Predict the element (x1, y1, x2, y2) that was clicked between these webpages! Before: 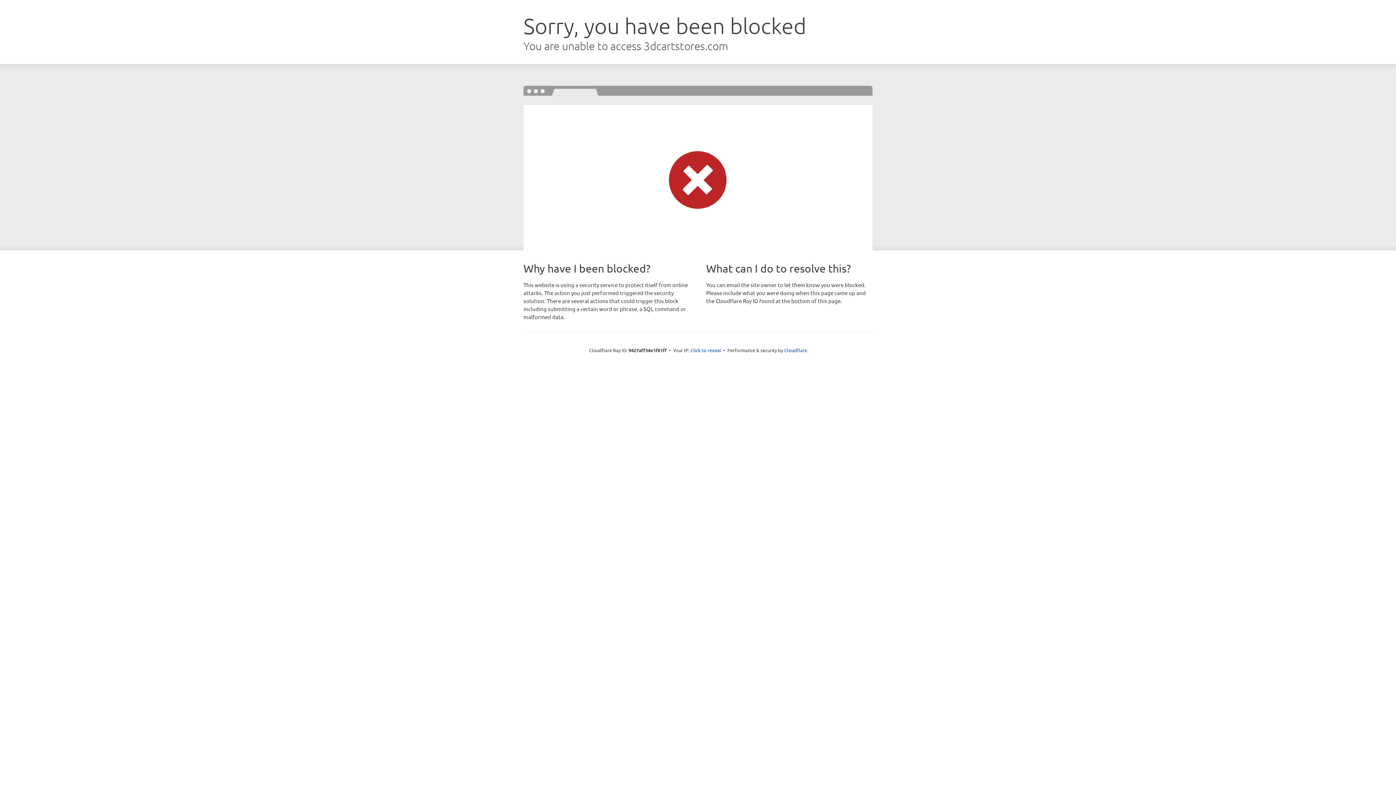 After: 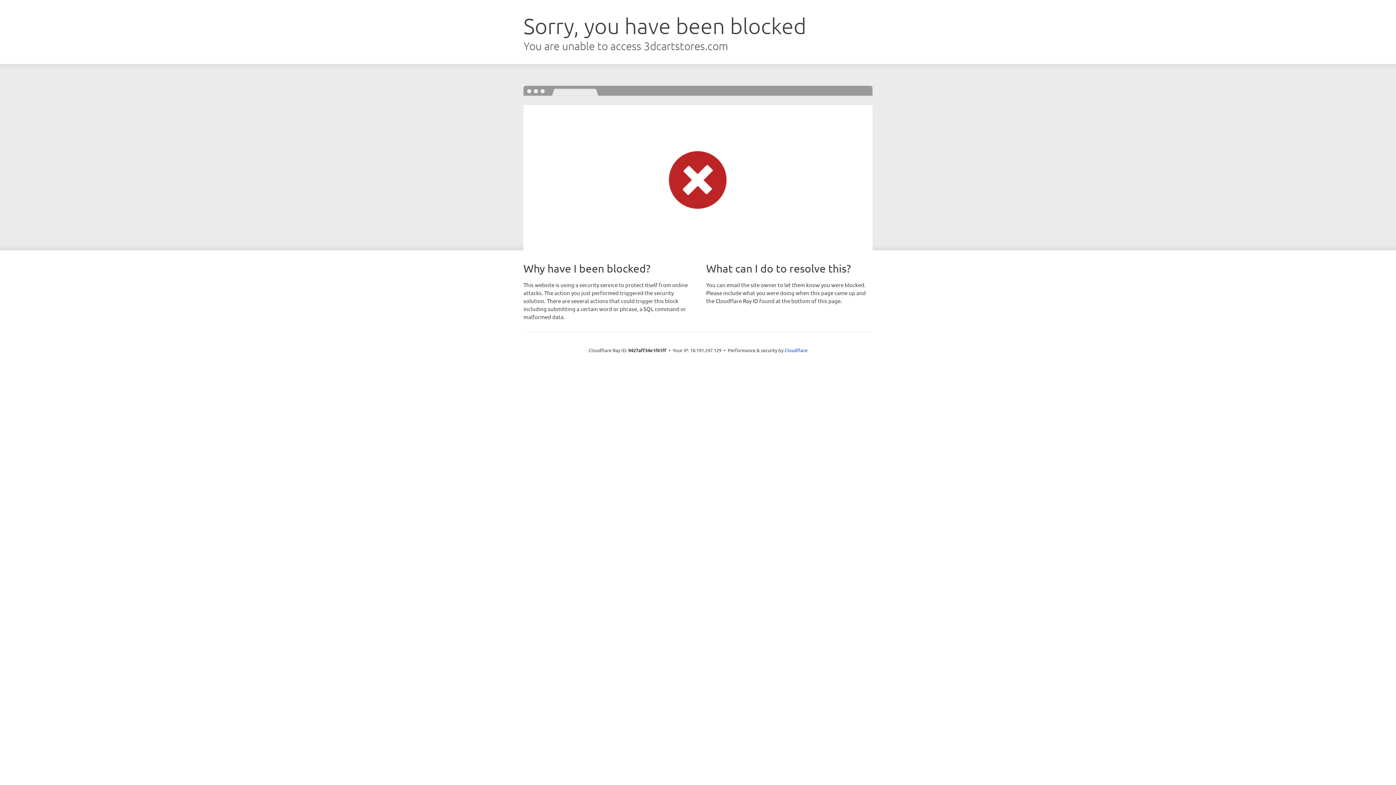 Action: label: Click to reveal bbox: (690, 346, 721, 353)